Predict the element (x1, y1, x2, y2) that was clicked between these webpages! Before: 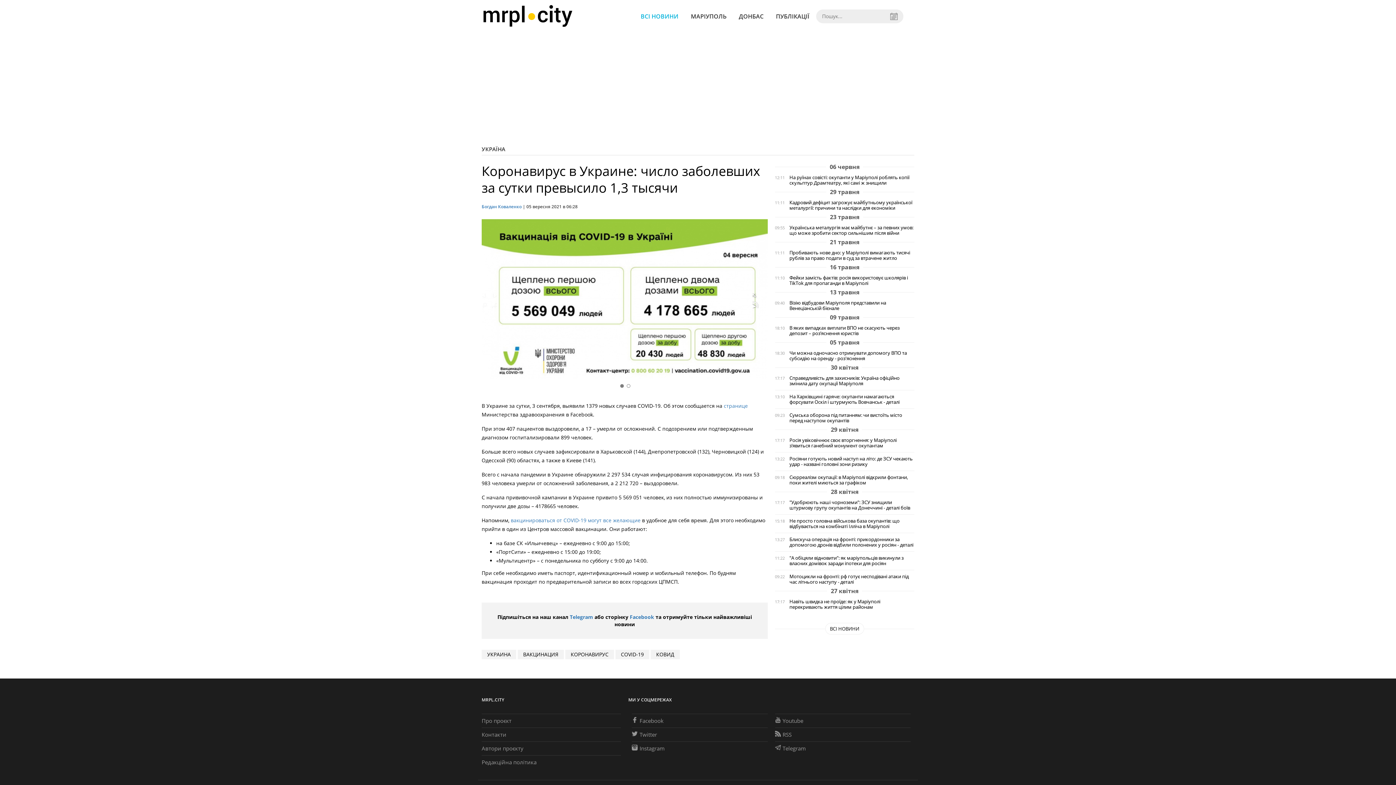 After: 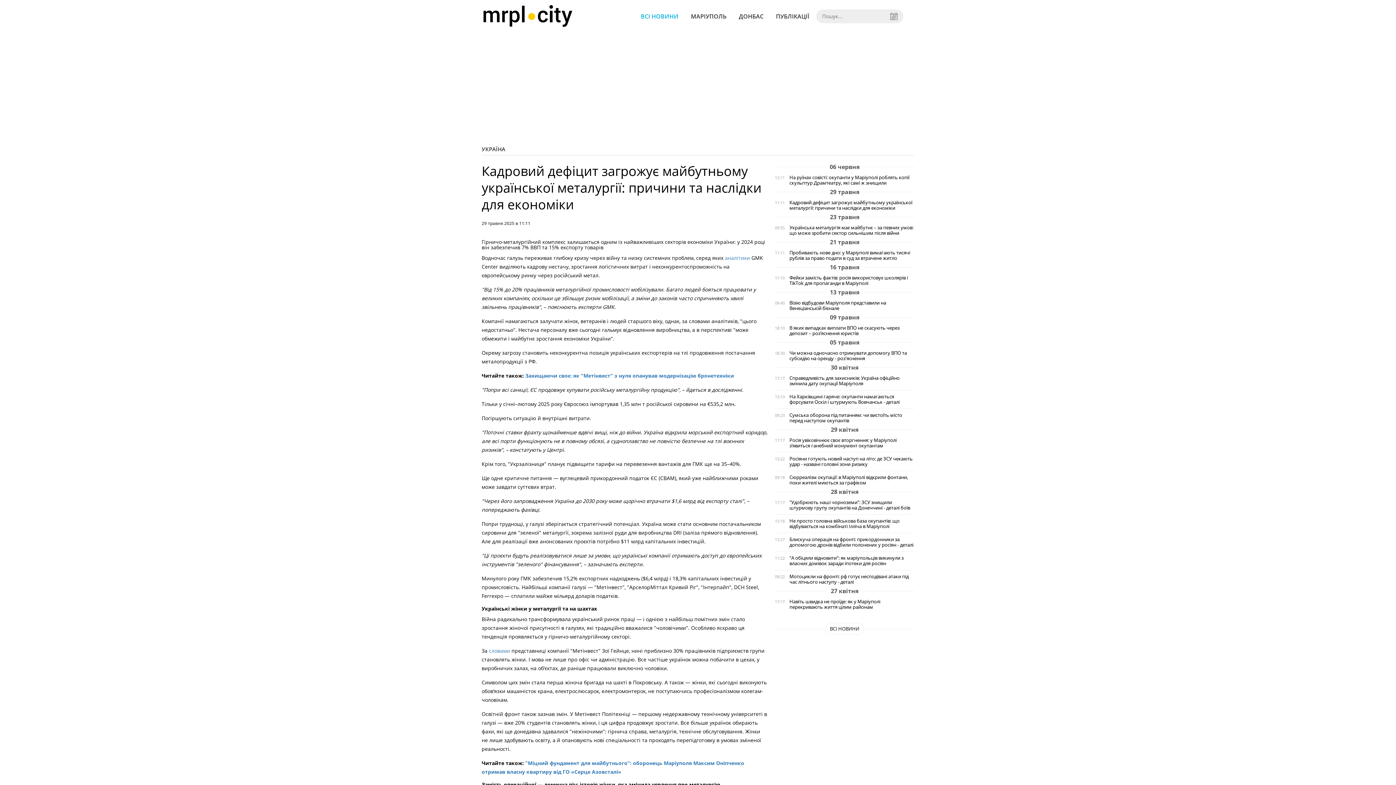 Action: label: Кадровий дефіцит загрожує майбутньому української металургії: причини та наслідки для економіки bbox: (789, 200, 914, 210)